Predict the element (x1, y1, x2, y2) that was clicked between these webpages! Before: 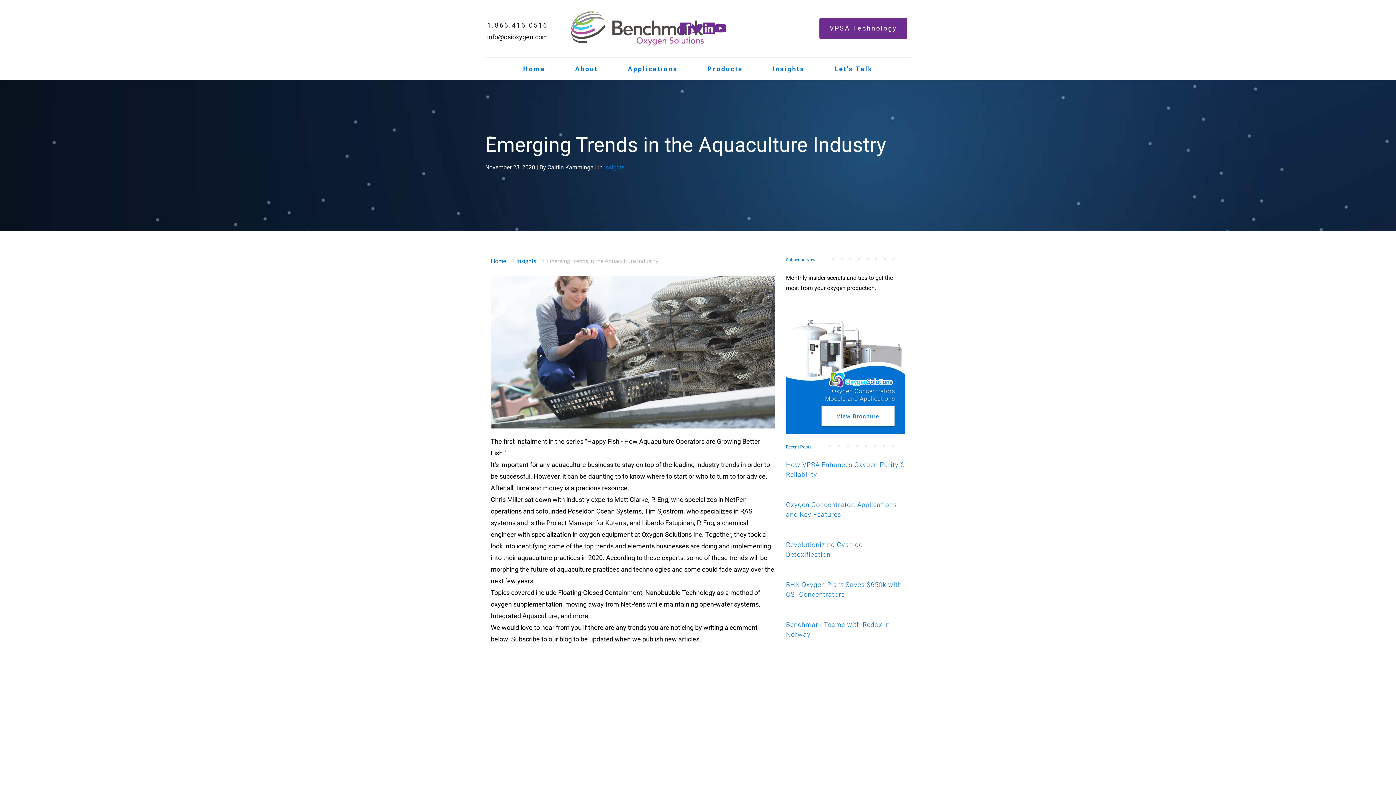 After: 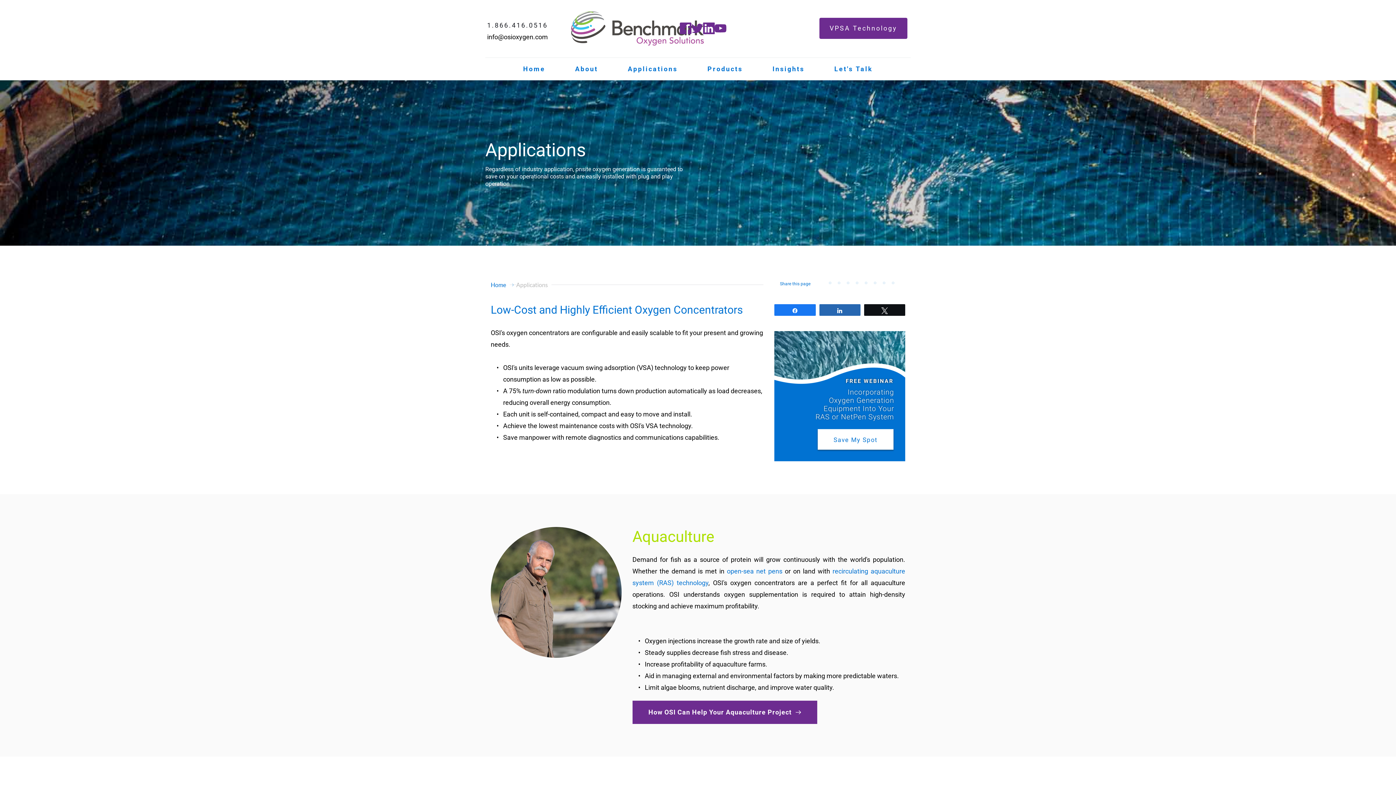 Action: label: Applications bbox: (628, 63, 677, 74)